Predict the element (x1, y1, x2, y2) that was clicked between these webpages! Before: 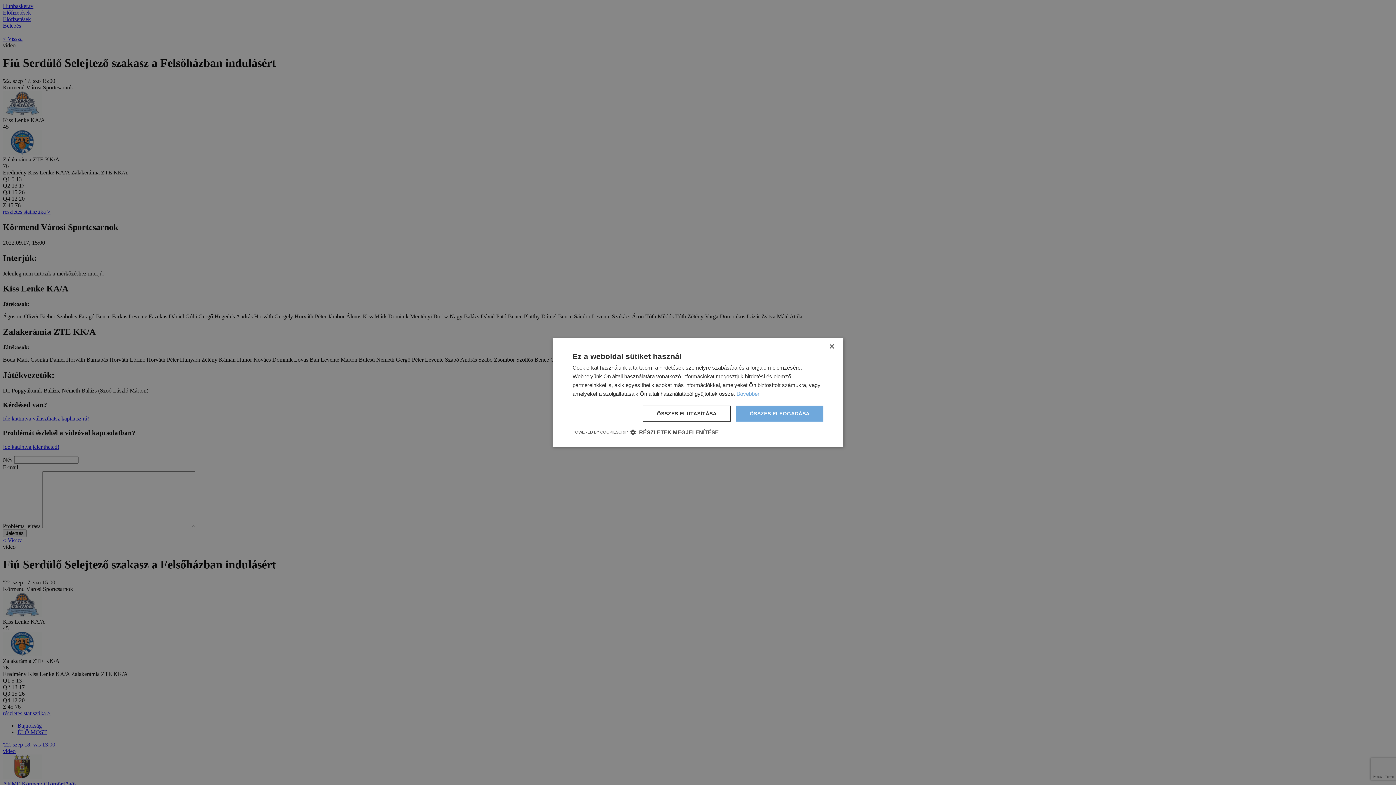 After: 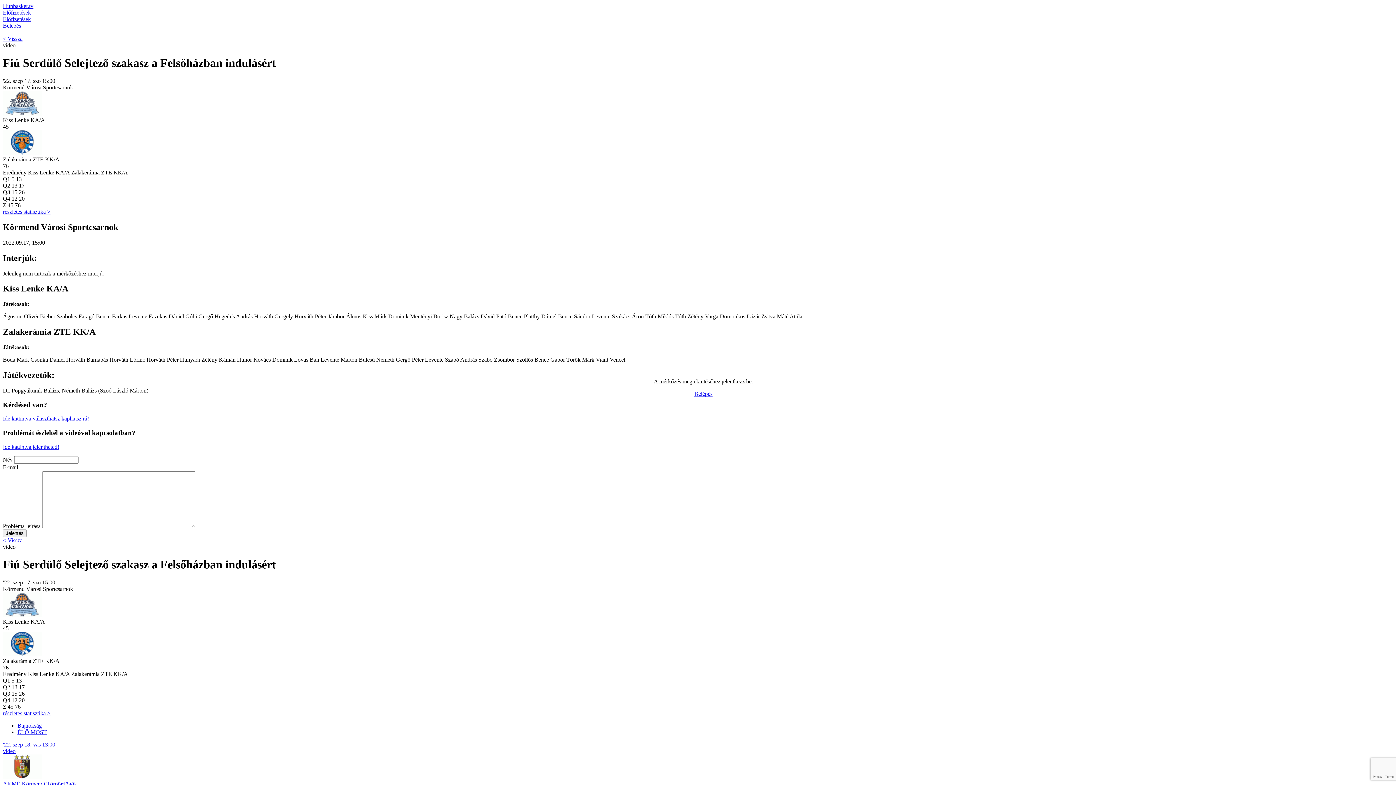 Action: label: ÖSSZES ELUTASÍTÁSA bbox: (642, 405, 730, 421)